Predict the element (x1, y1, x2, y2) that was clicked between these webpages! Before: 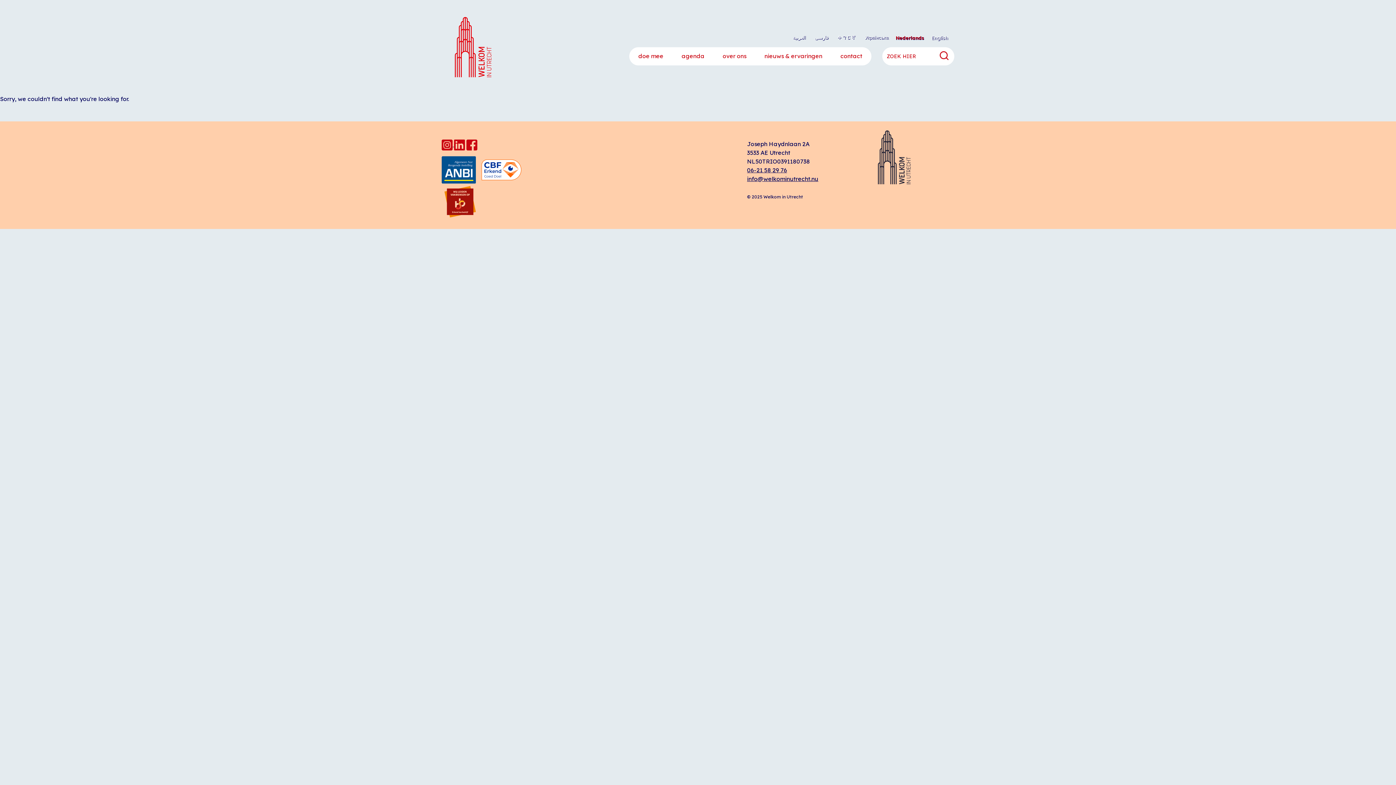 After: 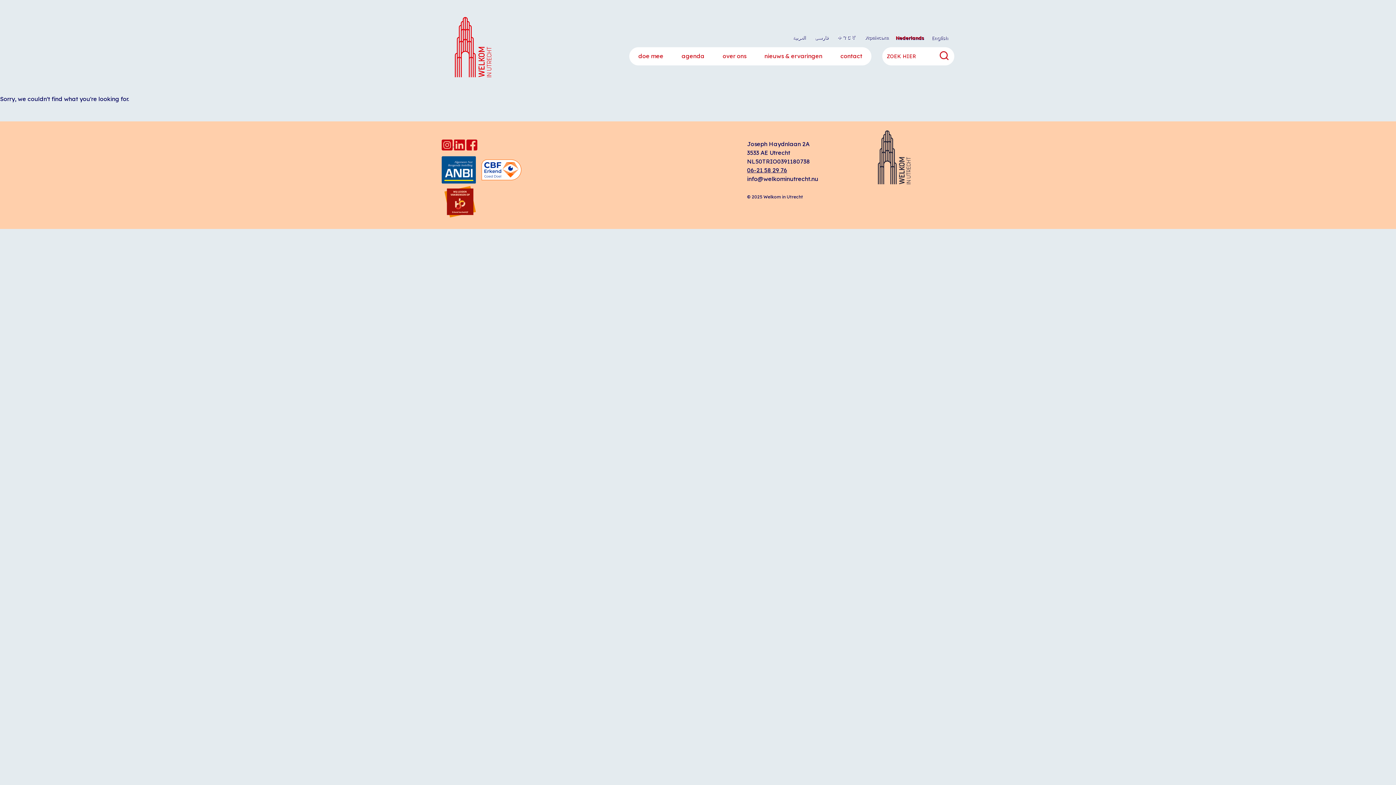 Action: bbox: (747, 175, 818, 182) label: info@welkominutrecht.nu